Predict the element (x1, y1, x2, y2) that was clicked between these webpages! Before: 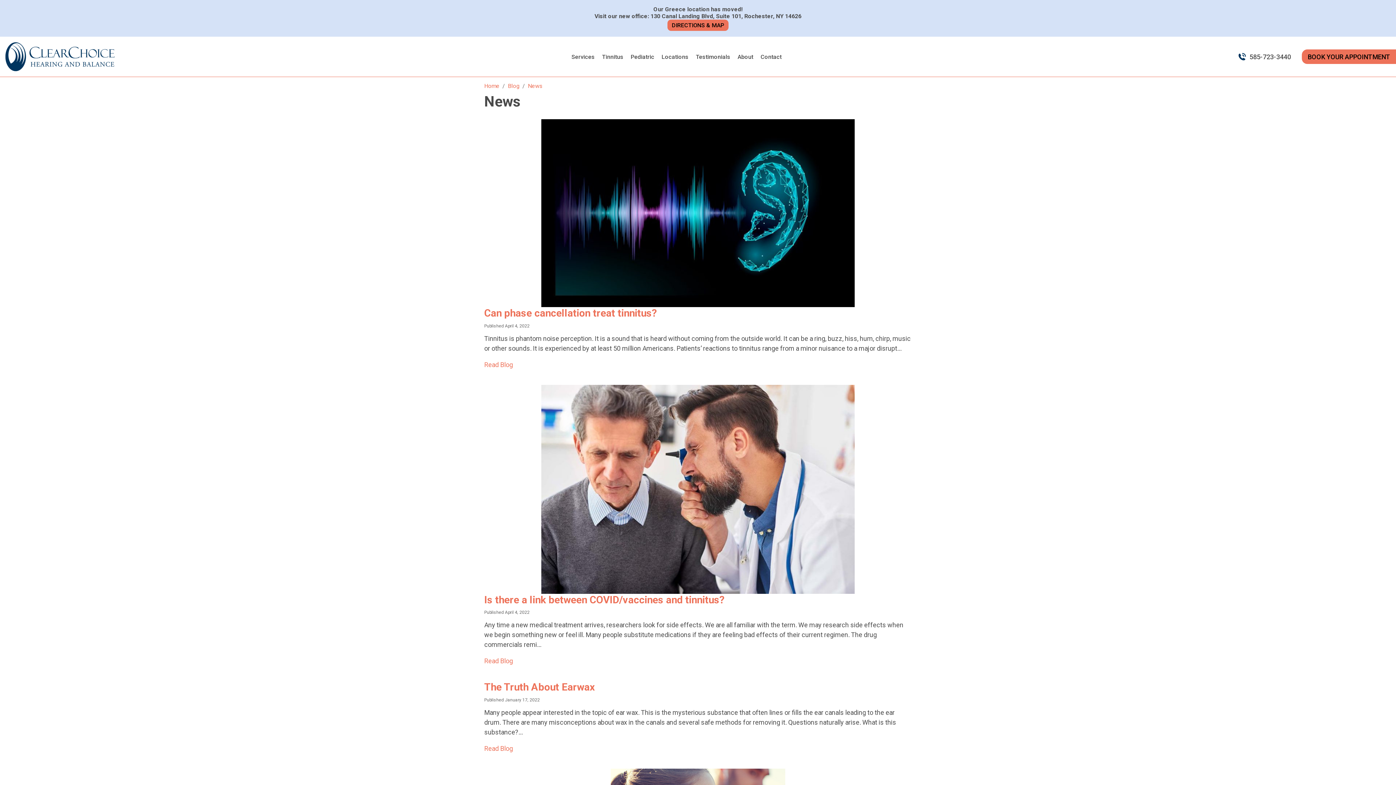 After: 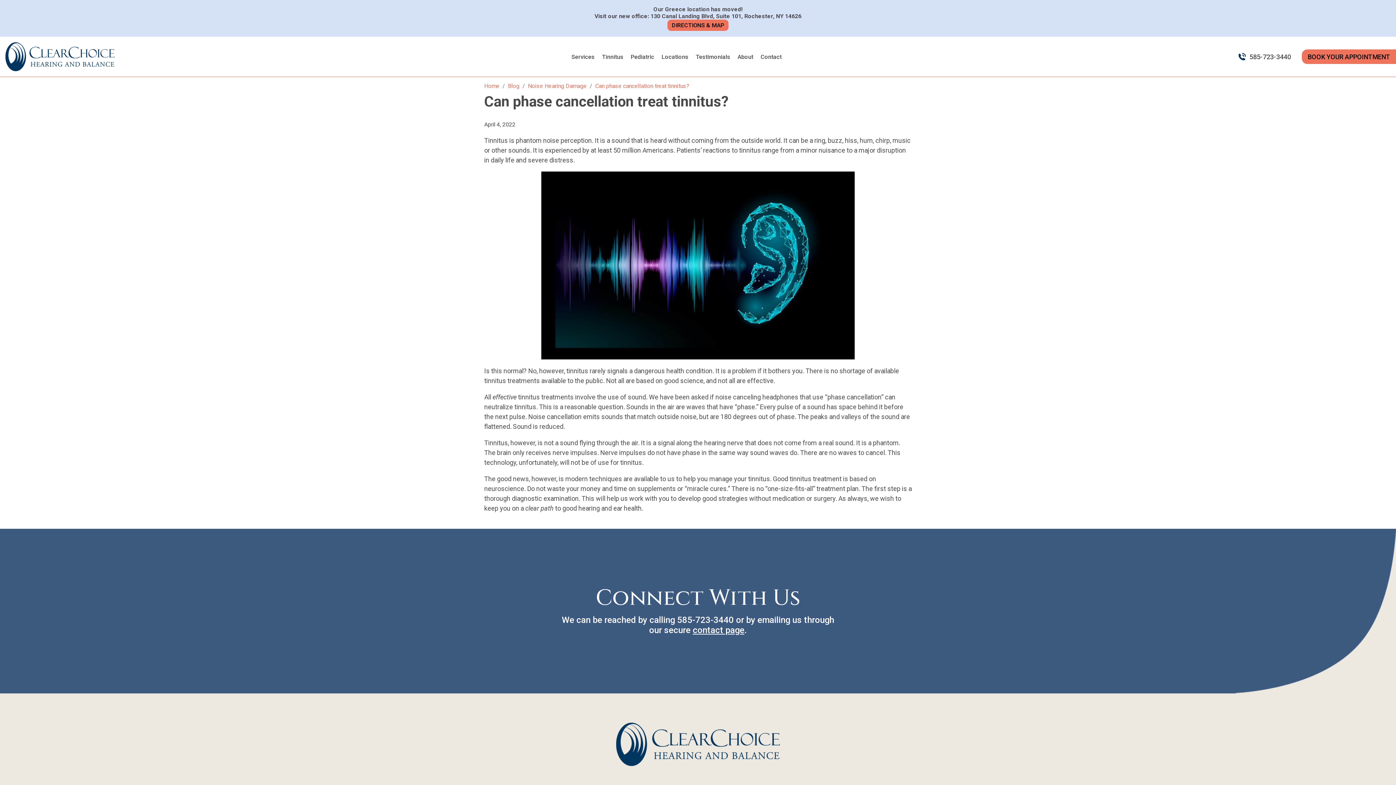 Action: label: Can phase cancellation treat tinnitus? bbox: (484, 307, 657, 319)